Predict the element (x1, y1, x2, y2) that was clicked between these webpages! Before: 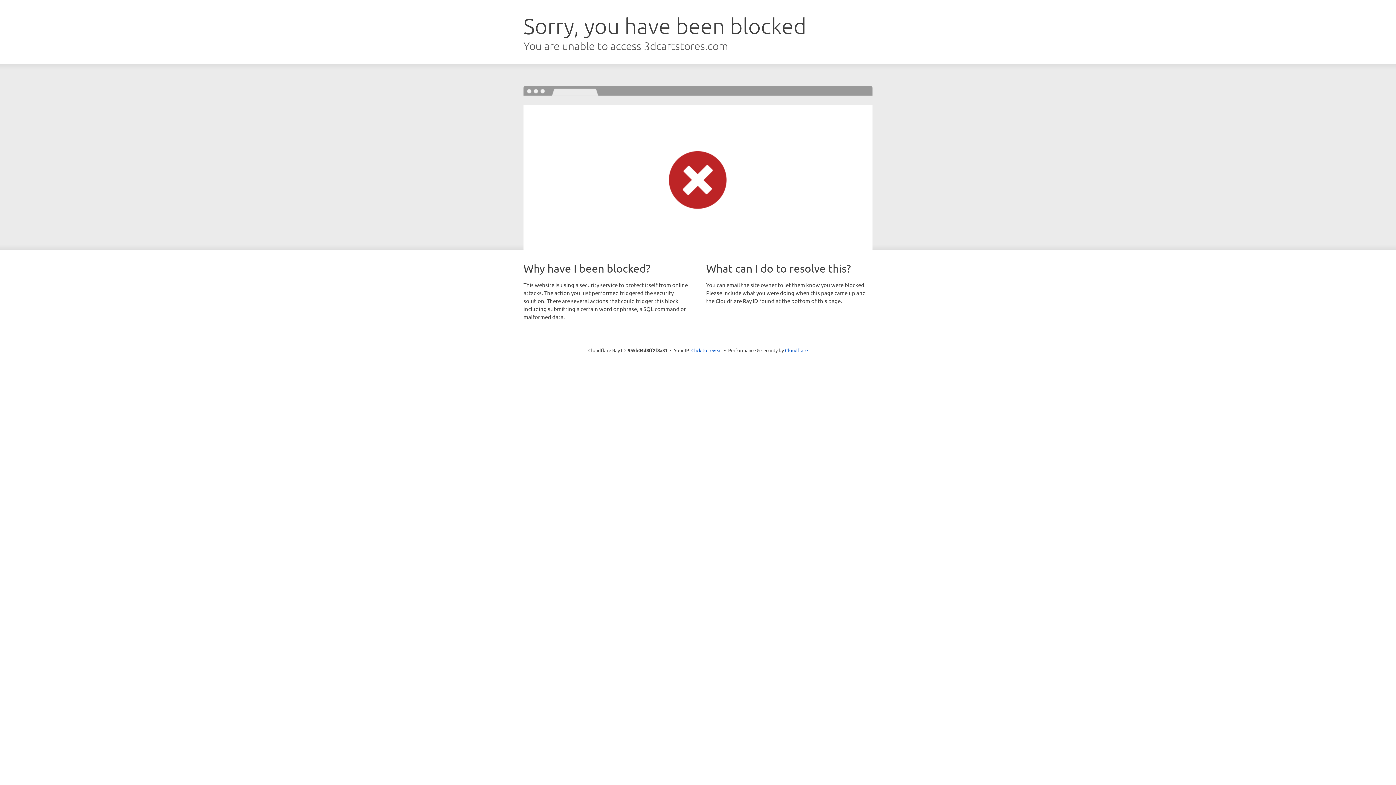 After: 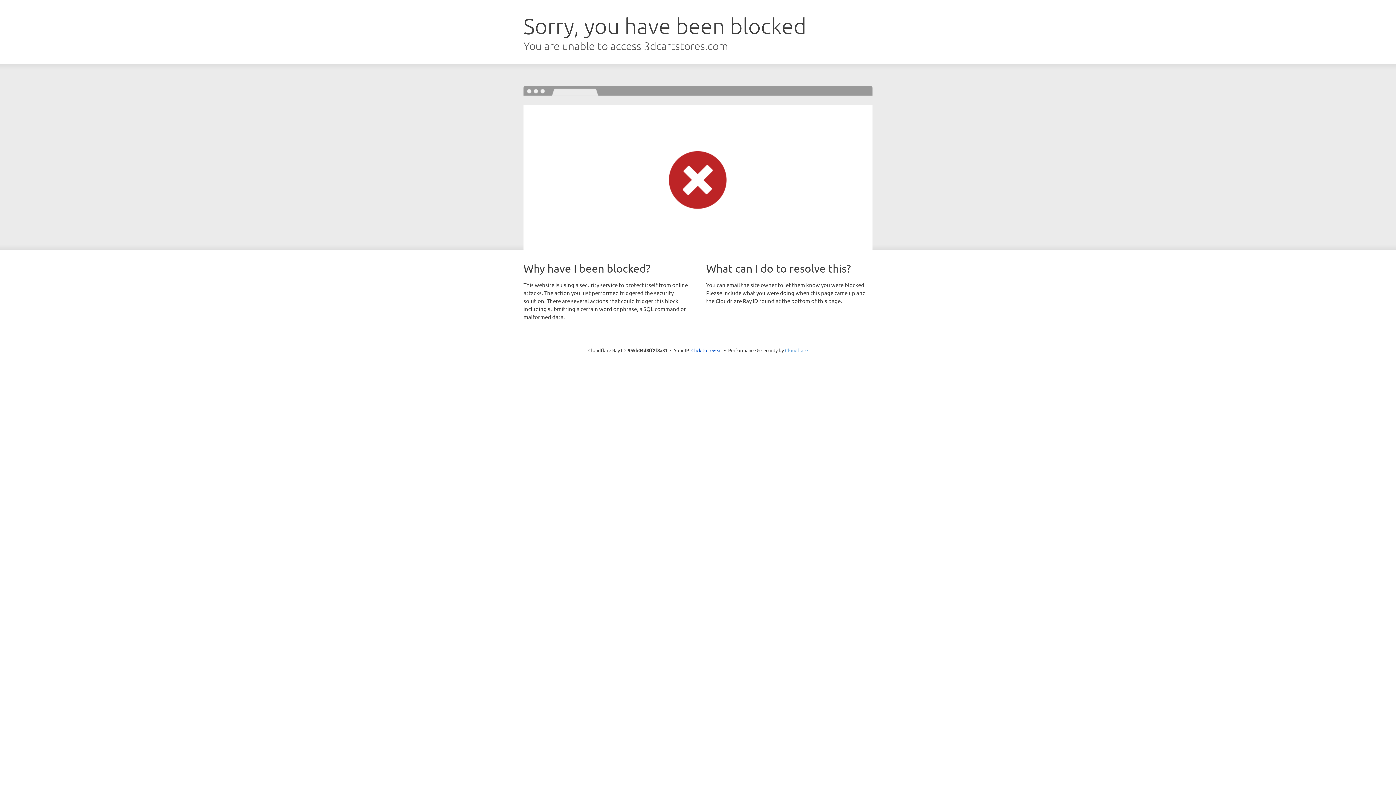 Action: label: Cloudflare bbox: (785, 347, 808, 353)